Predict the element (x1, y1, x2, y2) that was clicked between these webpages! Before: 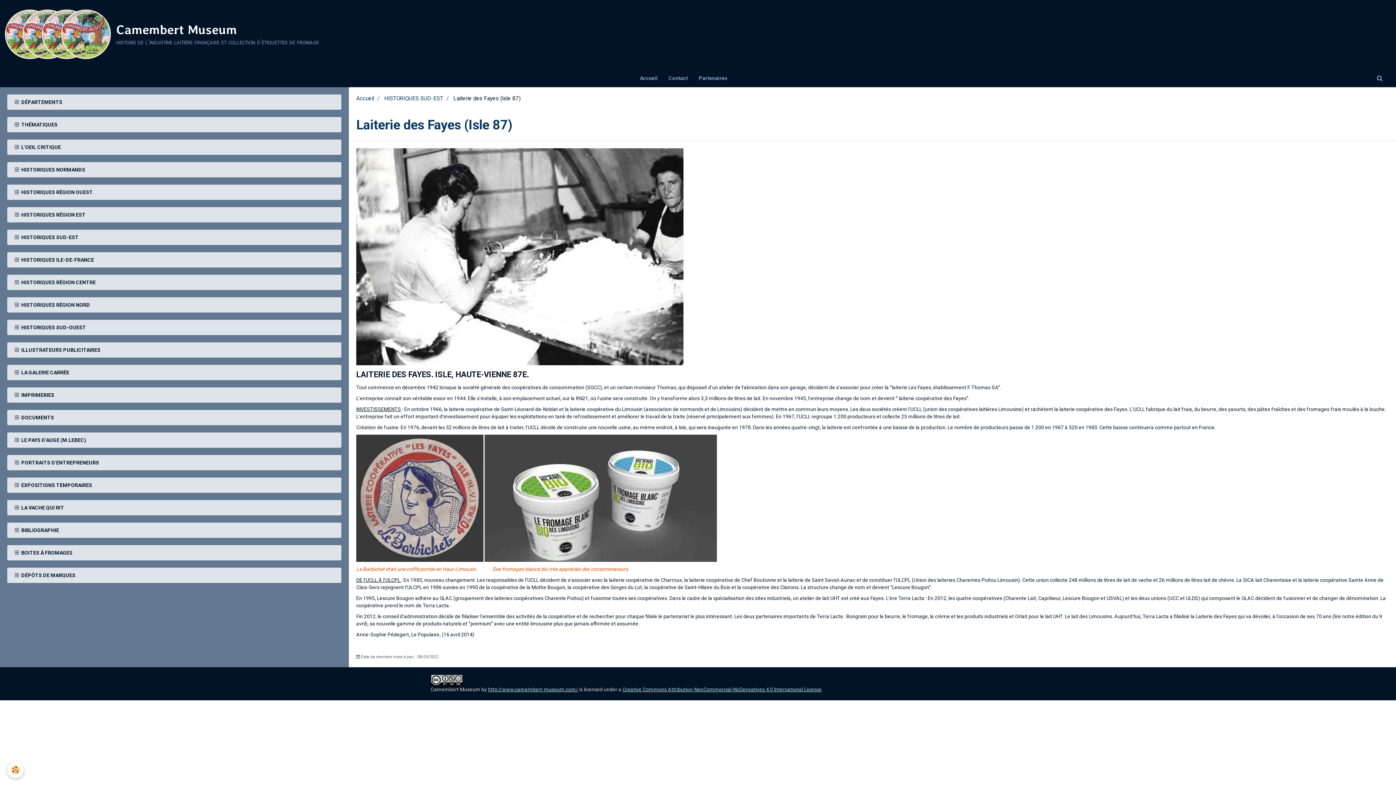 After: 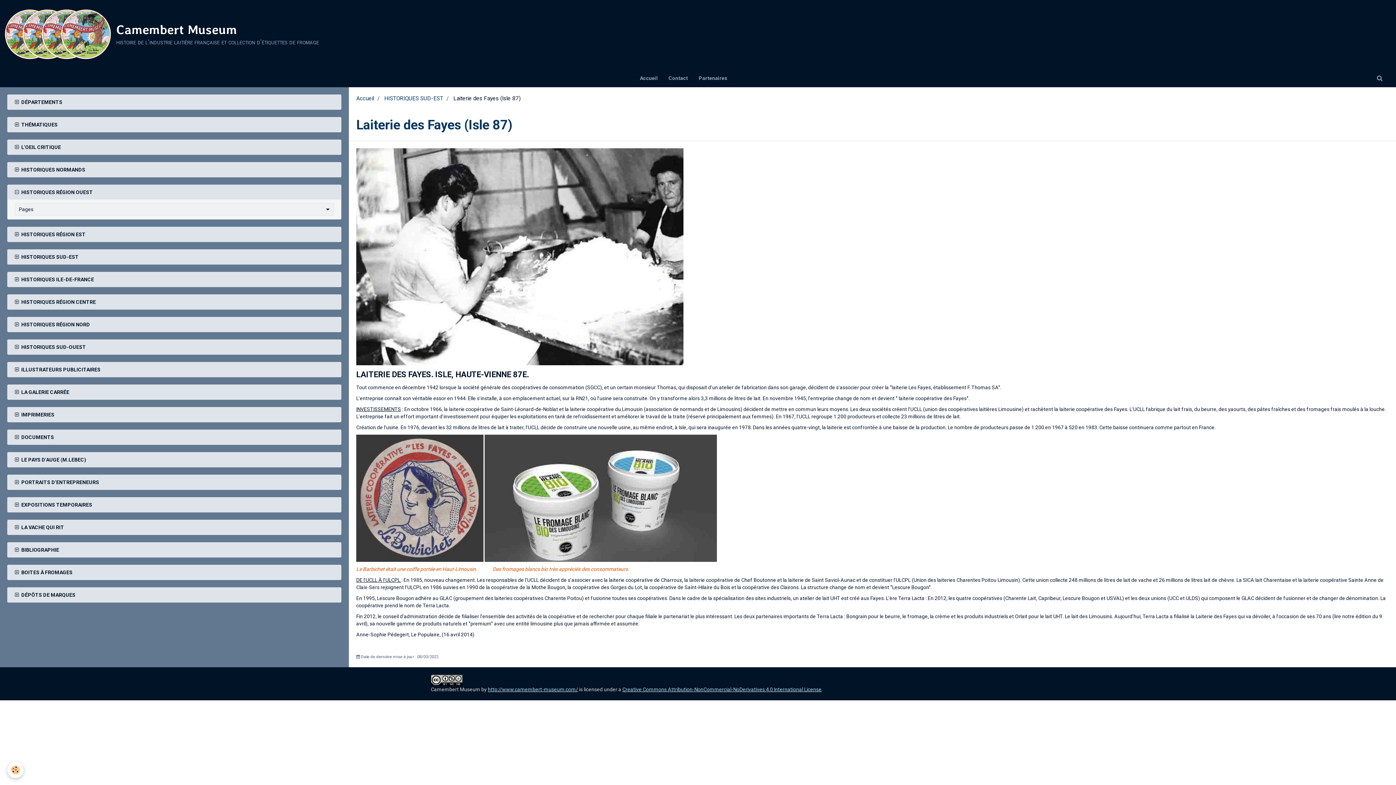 Action: bbox: (7, 185, 341, 199) label:  HISTORIQUES RÉGION OUEST